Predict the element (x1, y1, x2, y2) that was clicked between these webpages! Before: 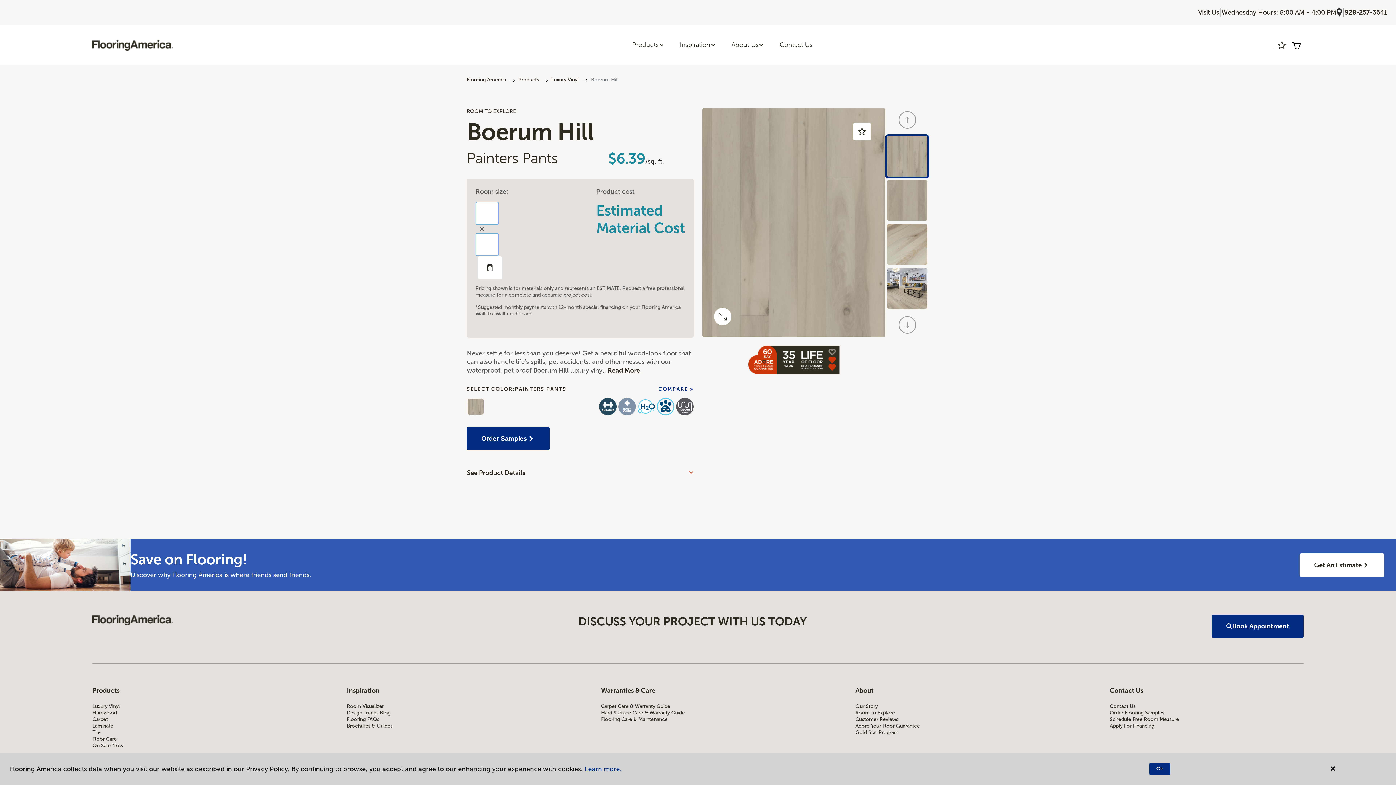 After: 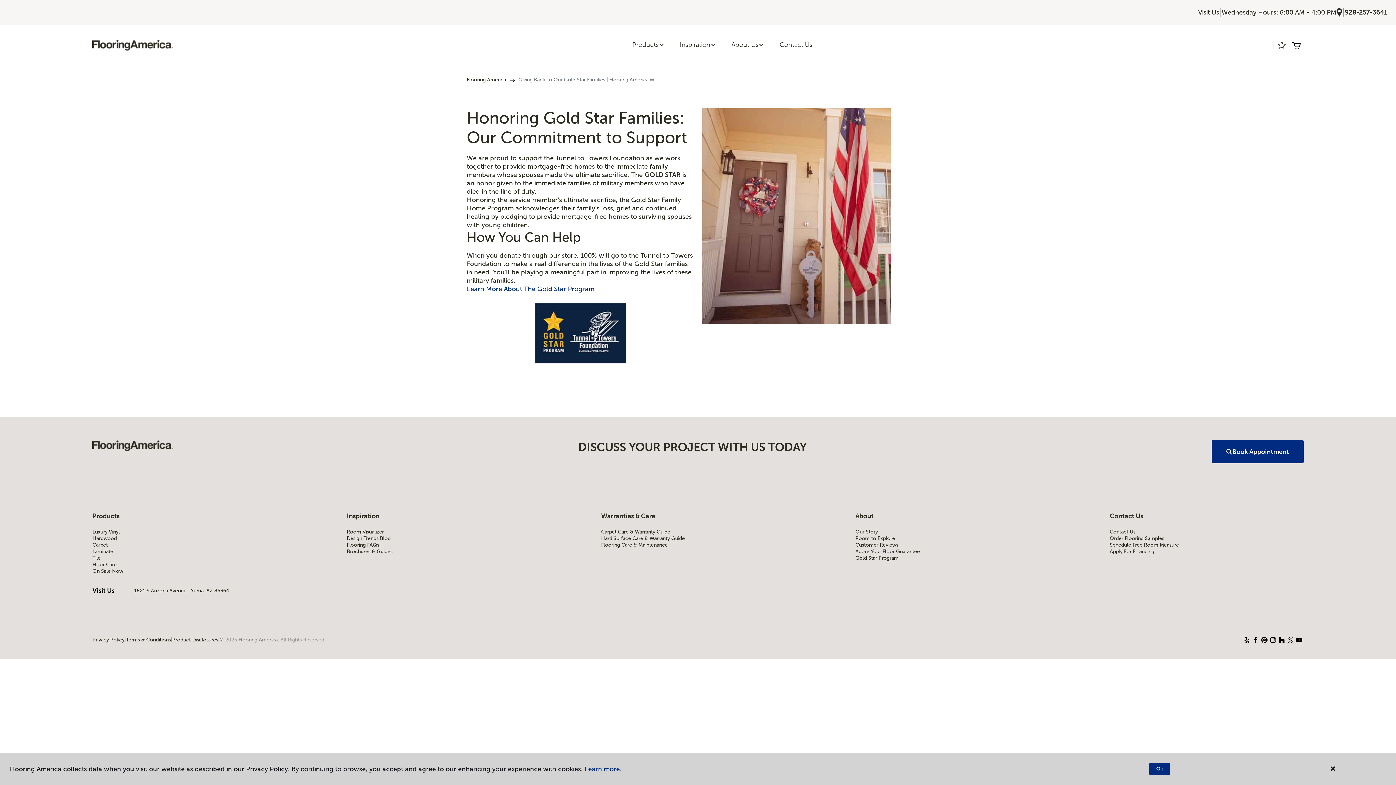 Action: label: Gold Star Program bbox: (855, 729, 1049, 736)